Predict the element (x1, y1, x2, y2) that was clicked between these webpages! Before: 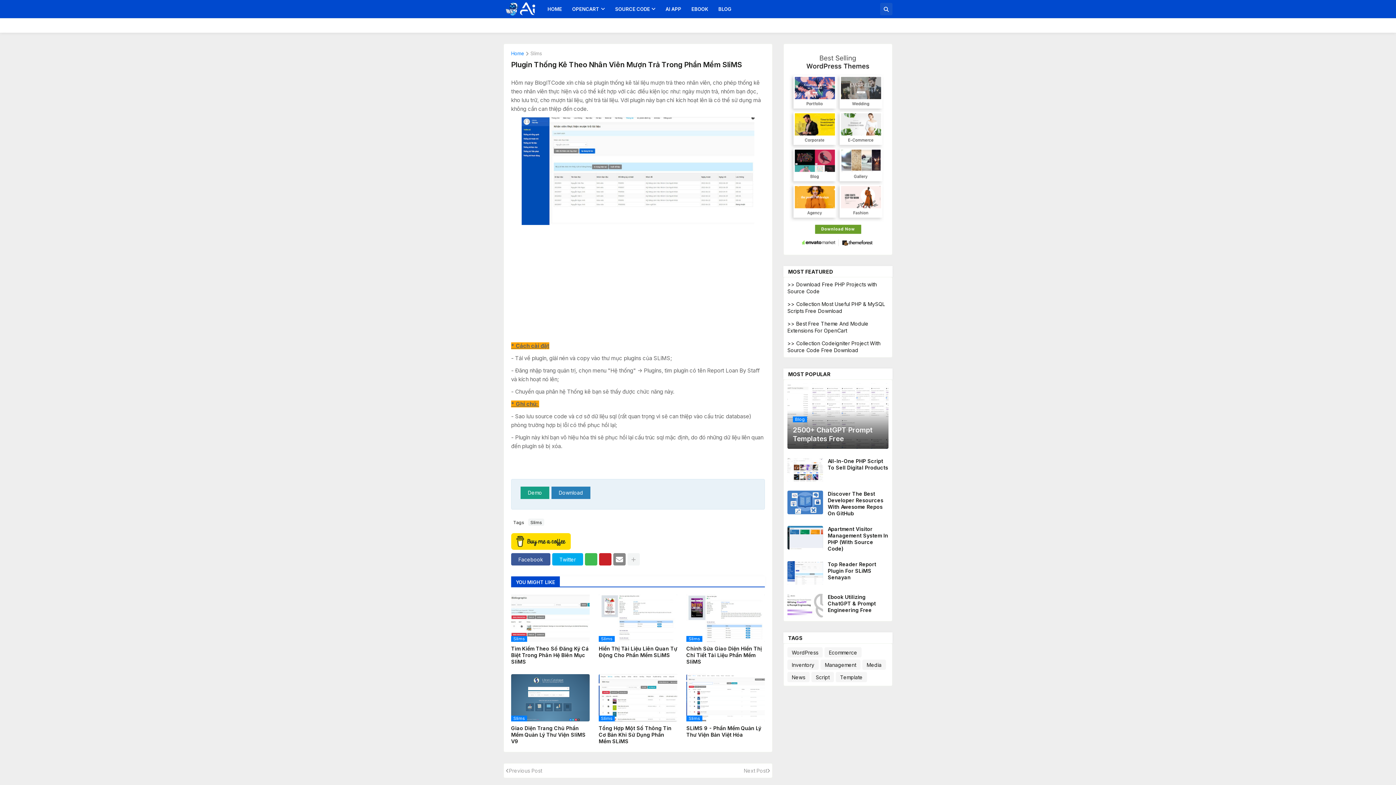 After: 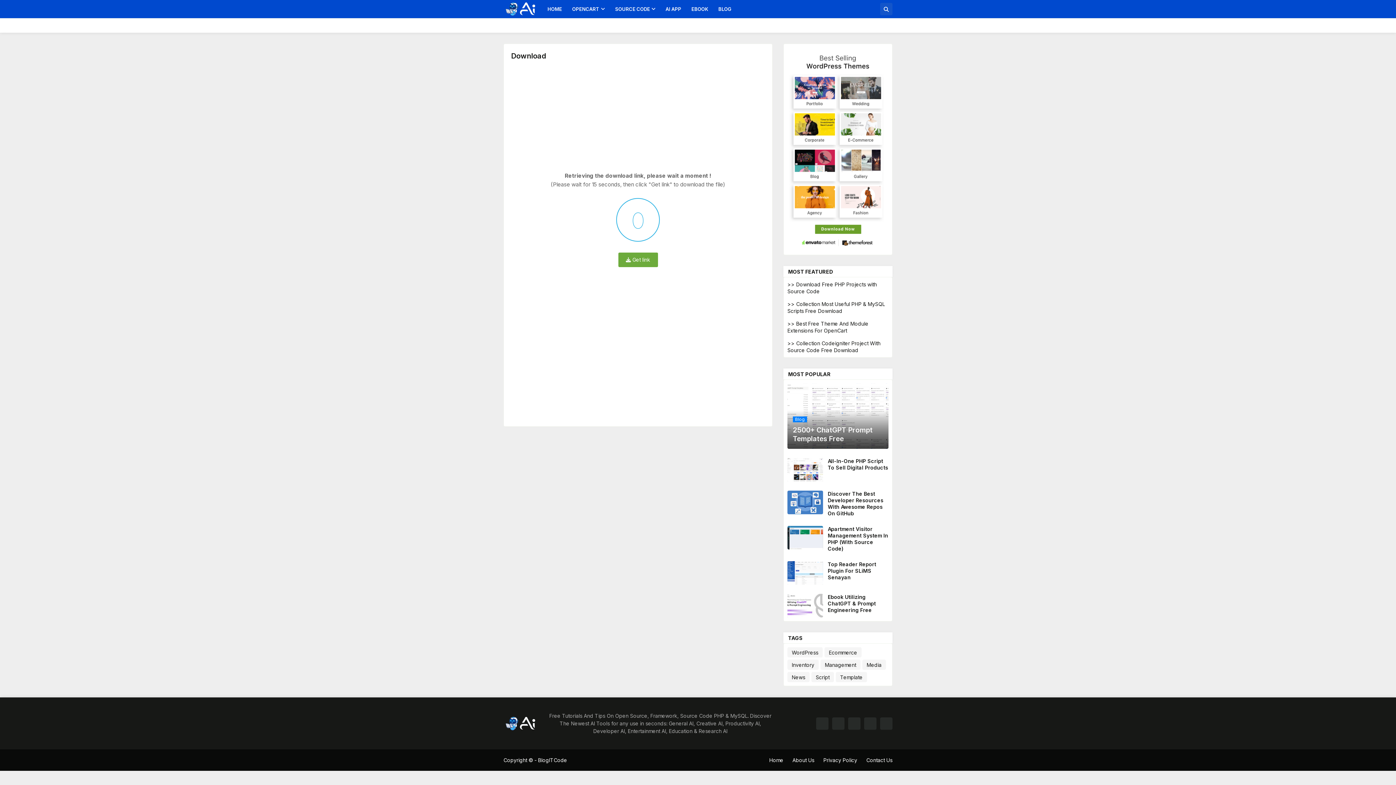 Action: label: Download bbox: (551, 487, 590, 499)